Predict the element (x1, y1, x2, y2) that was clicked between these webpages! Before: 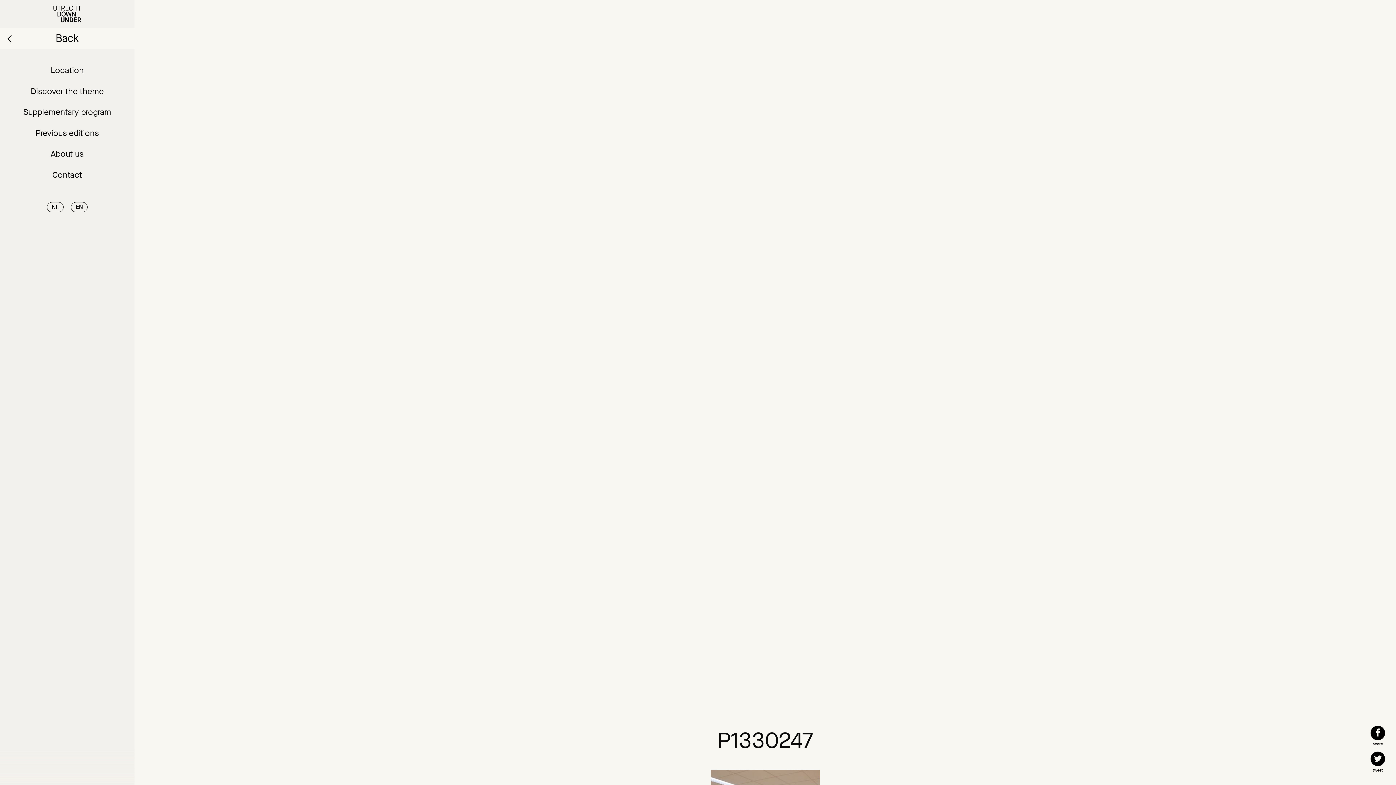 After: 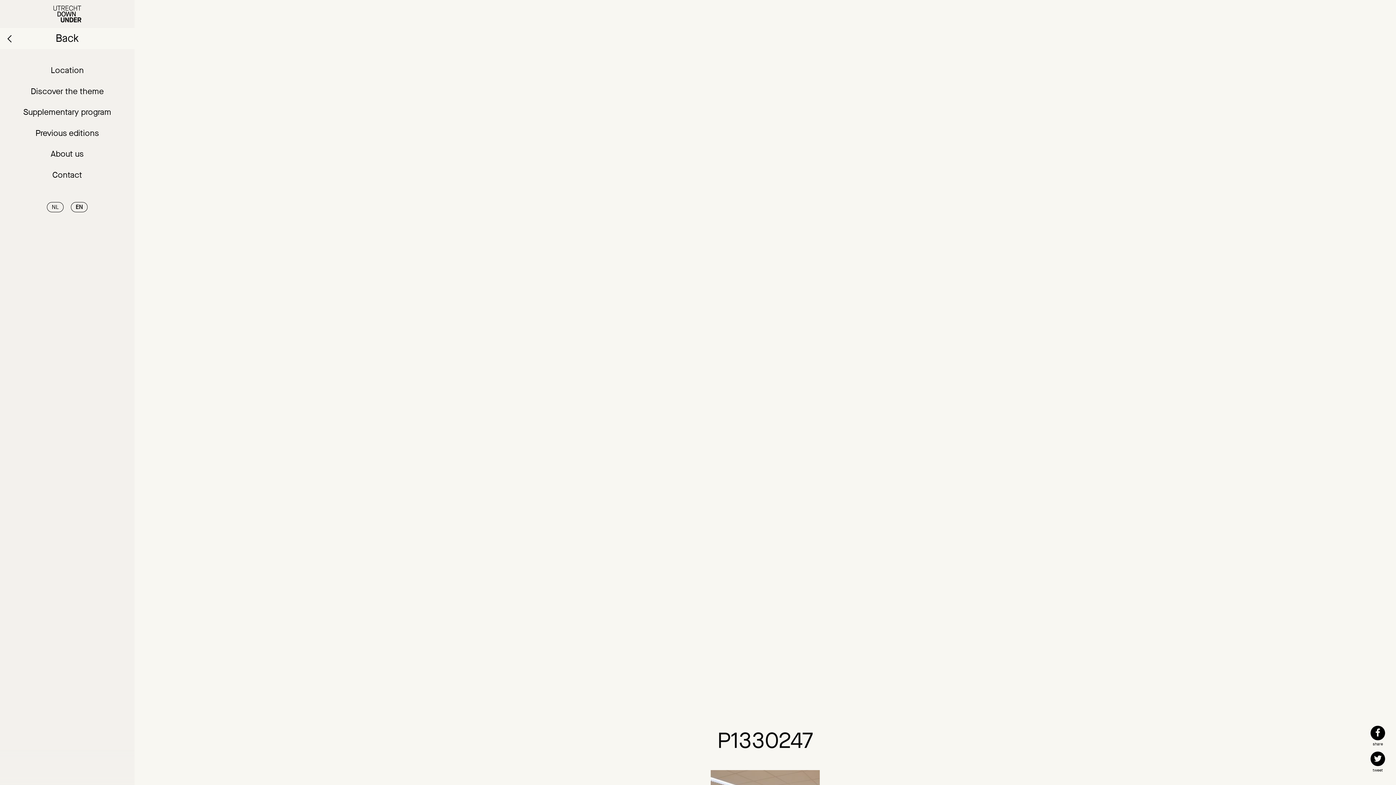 Action: label: share bbox: (1370, 726, 1385, 746)